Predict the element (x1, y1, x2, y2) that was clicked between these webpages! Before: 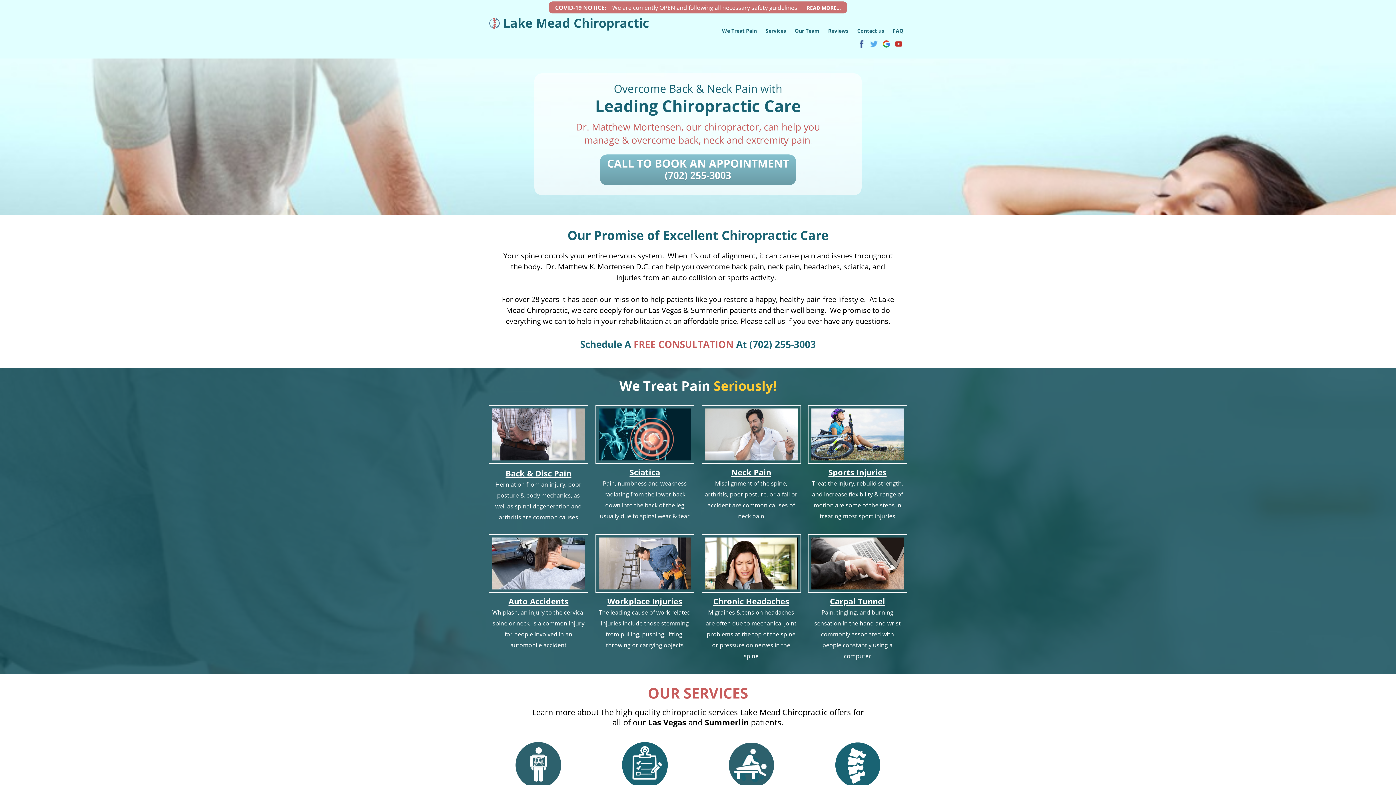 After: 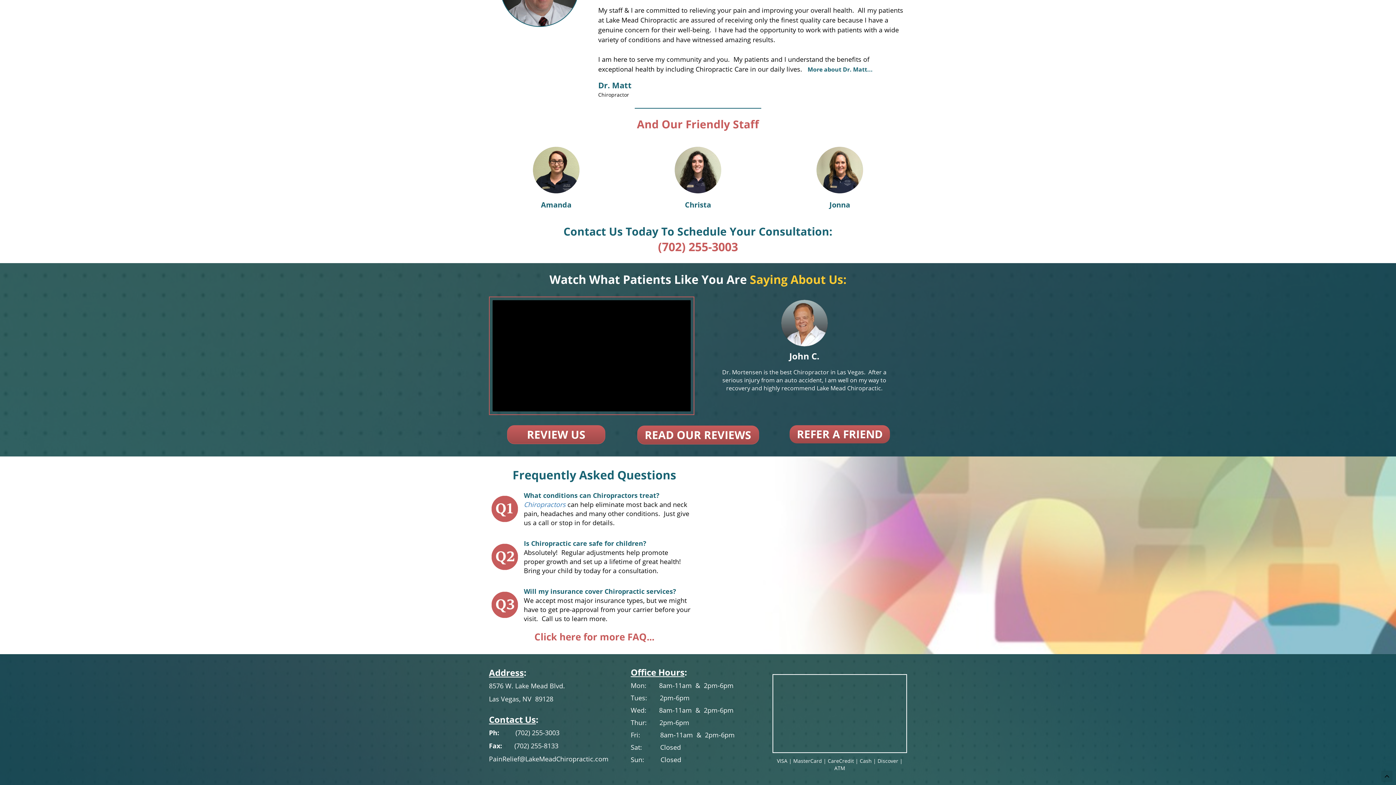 Action: label: Contact us bbox: (857, 27, 884, 34)